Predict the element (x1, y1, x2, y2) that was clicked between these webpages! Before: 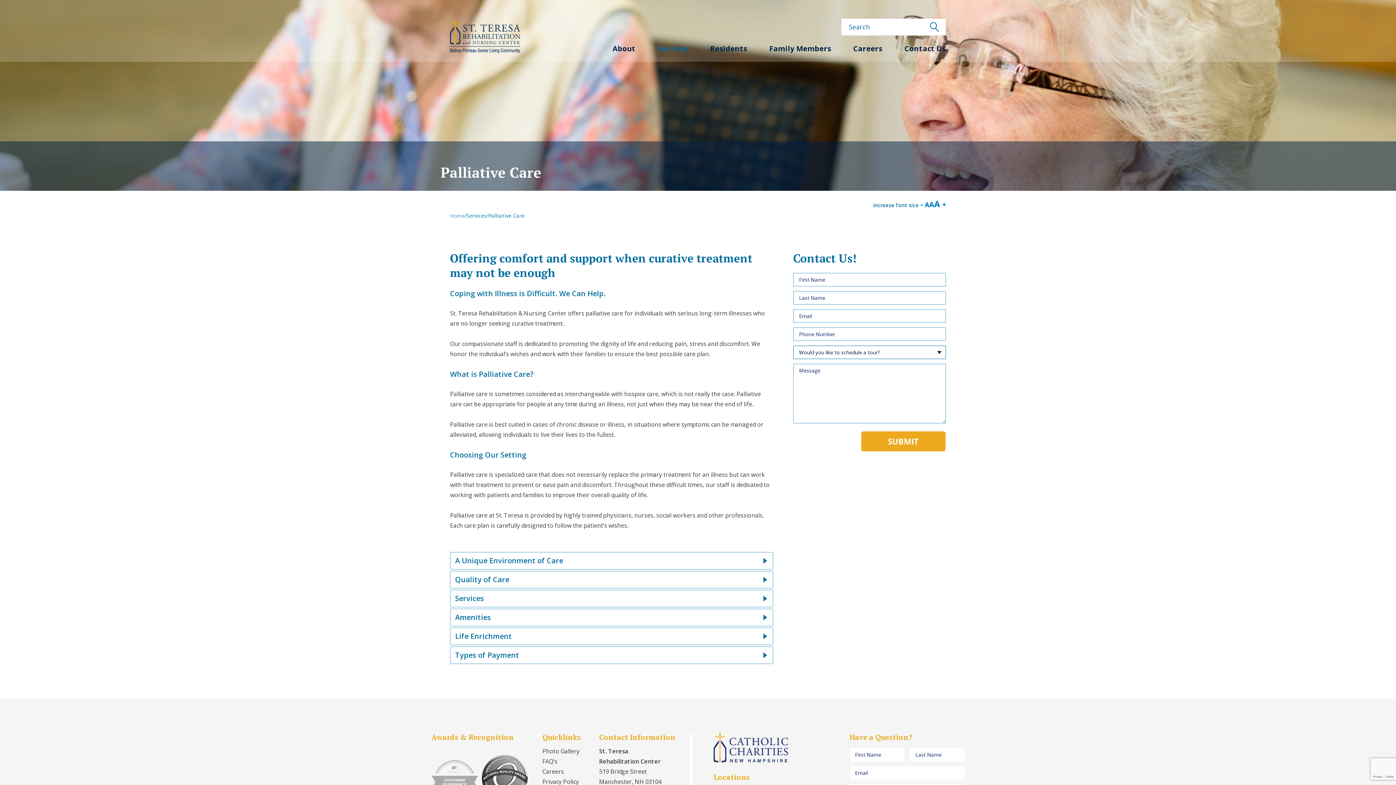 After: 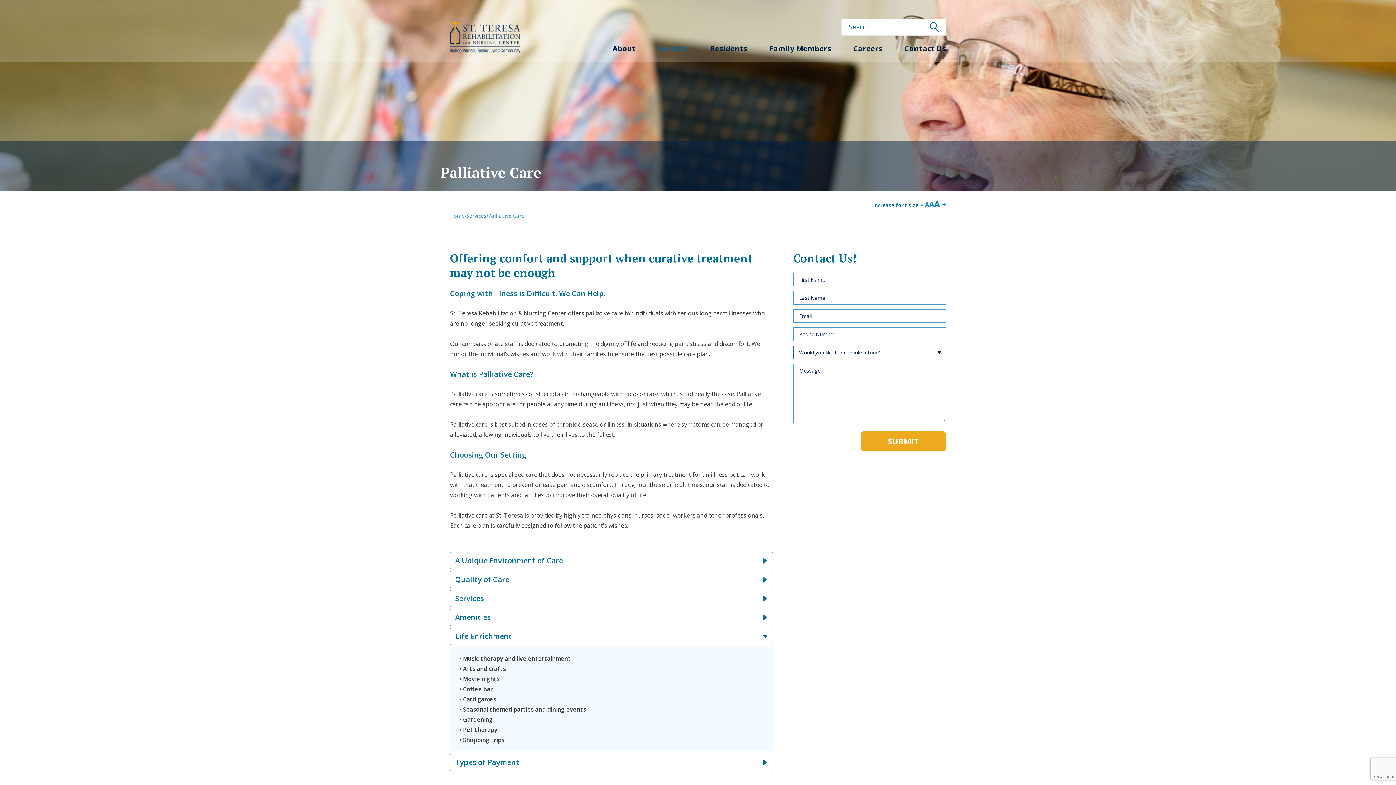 Action: bbox: (450, 628, 773, 645) label: Life Enrichment